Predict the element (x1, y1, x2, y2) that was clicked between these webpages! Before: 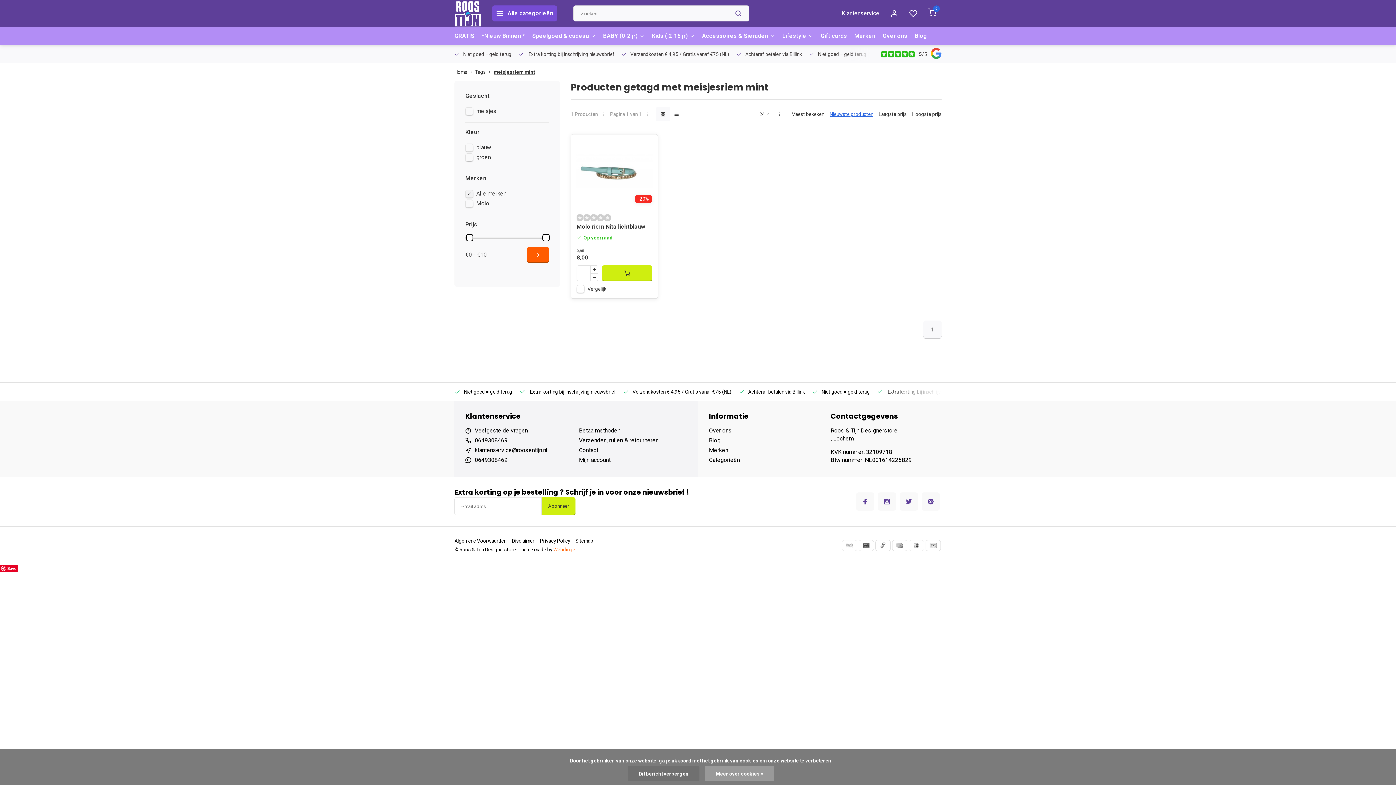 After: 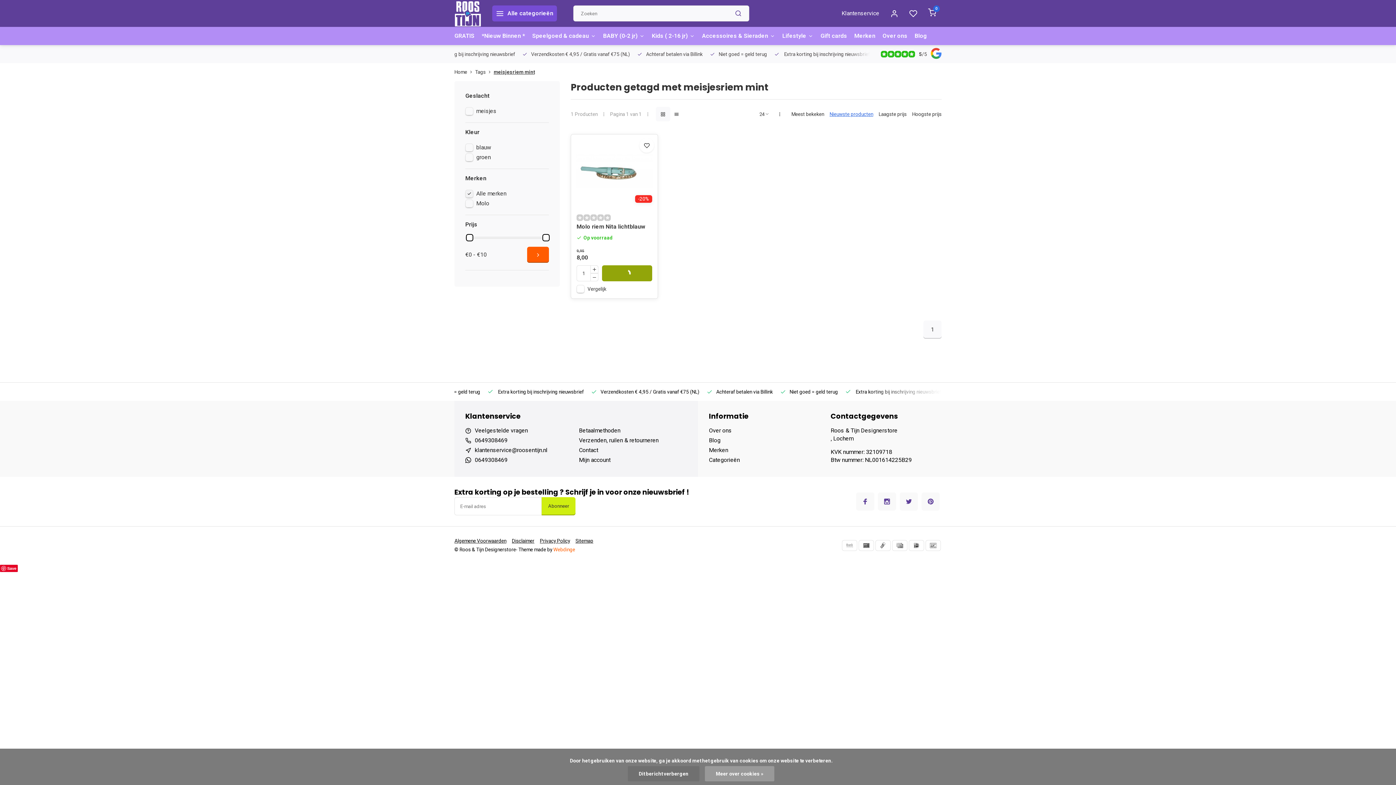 Action: bbox: (602, 265, 652, 281)